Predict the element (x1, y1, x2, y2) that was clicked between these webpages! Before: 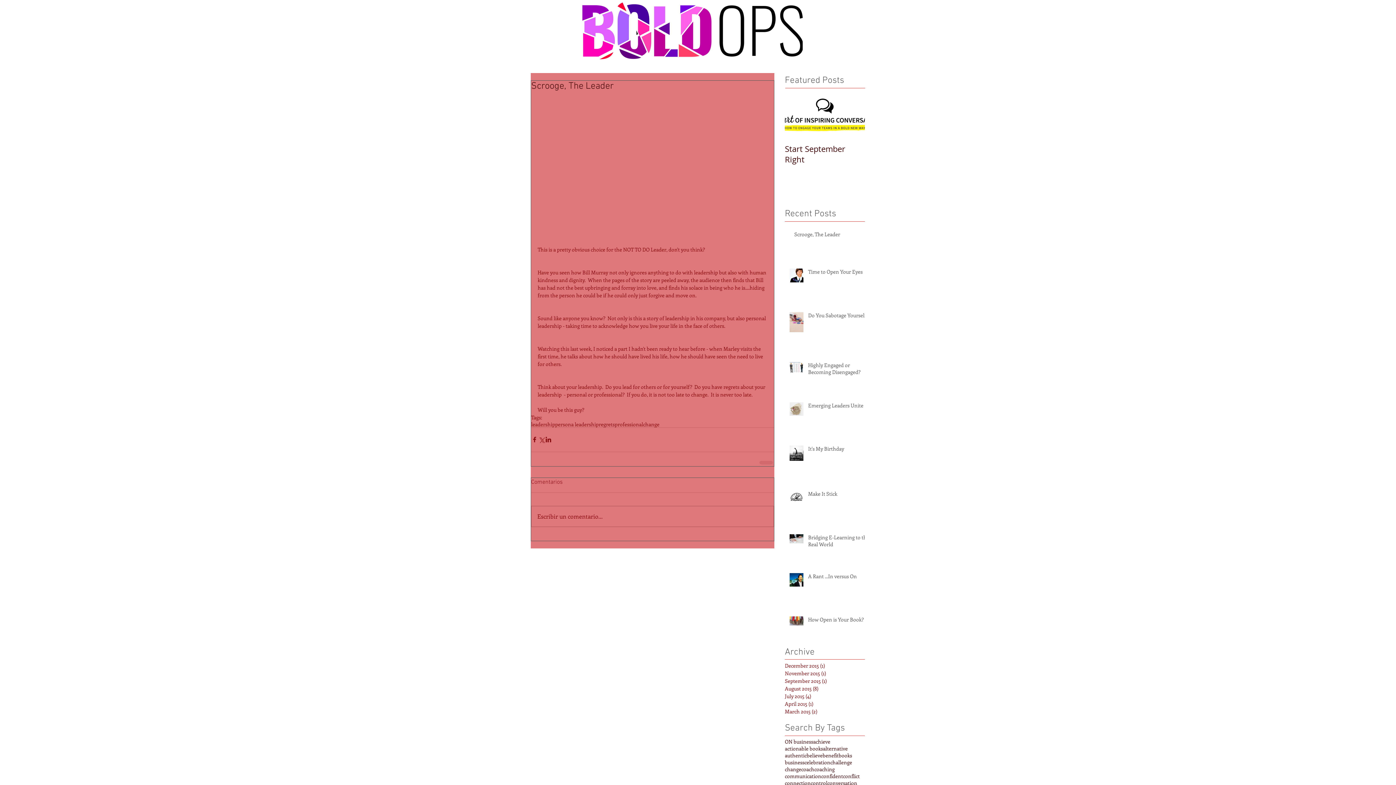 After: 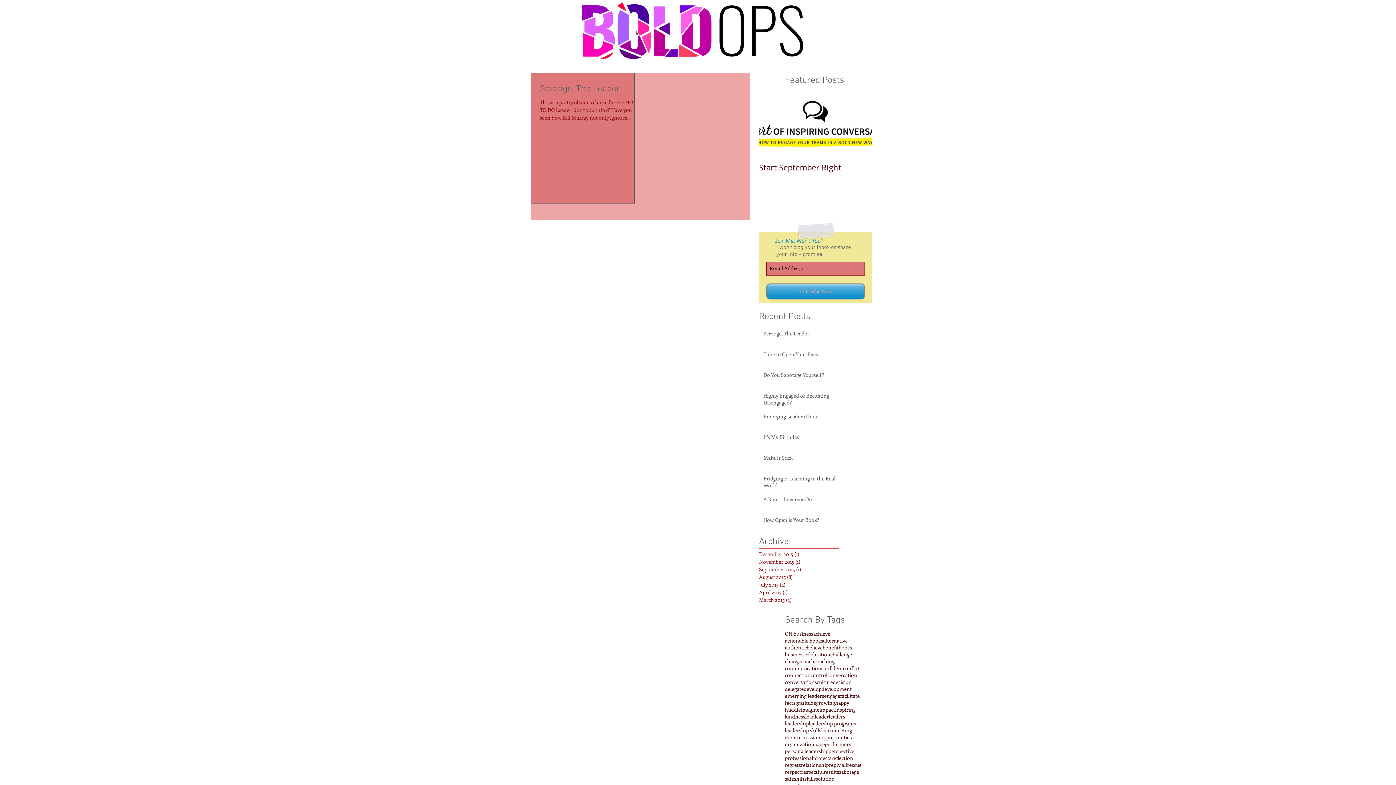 Action: bbox: (555, 421, 598, 427) label: persona leadership